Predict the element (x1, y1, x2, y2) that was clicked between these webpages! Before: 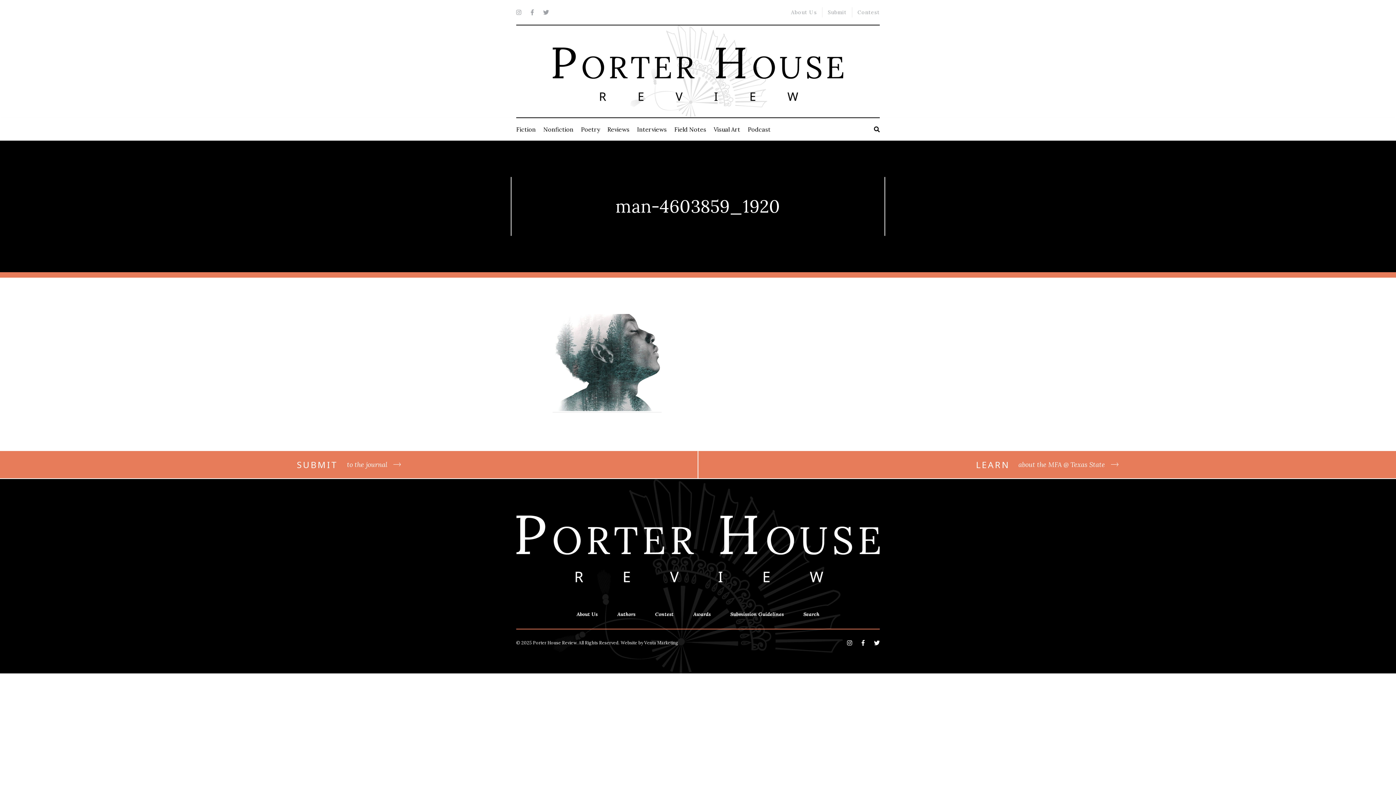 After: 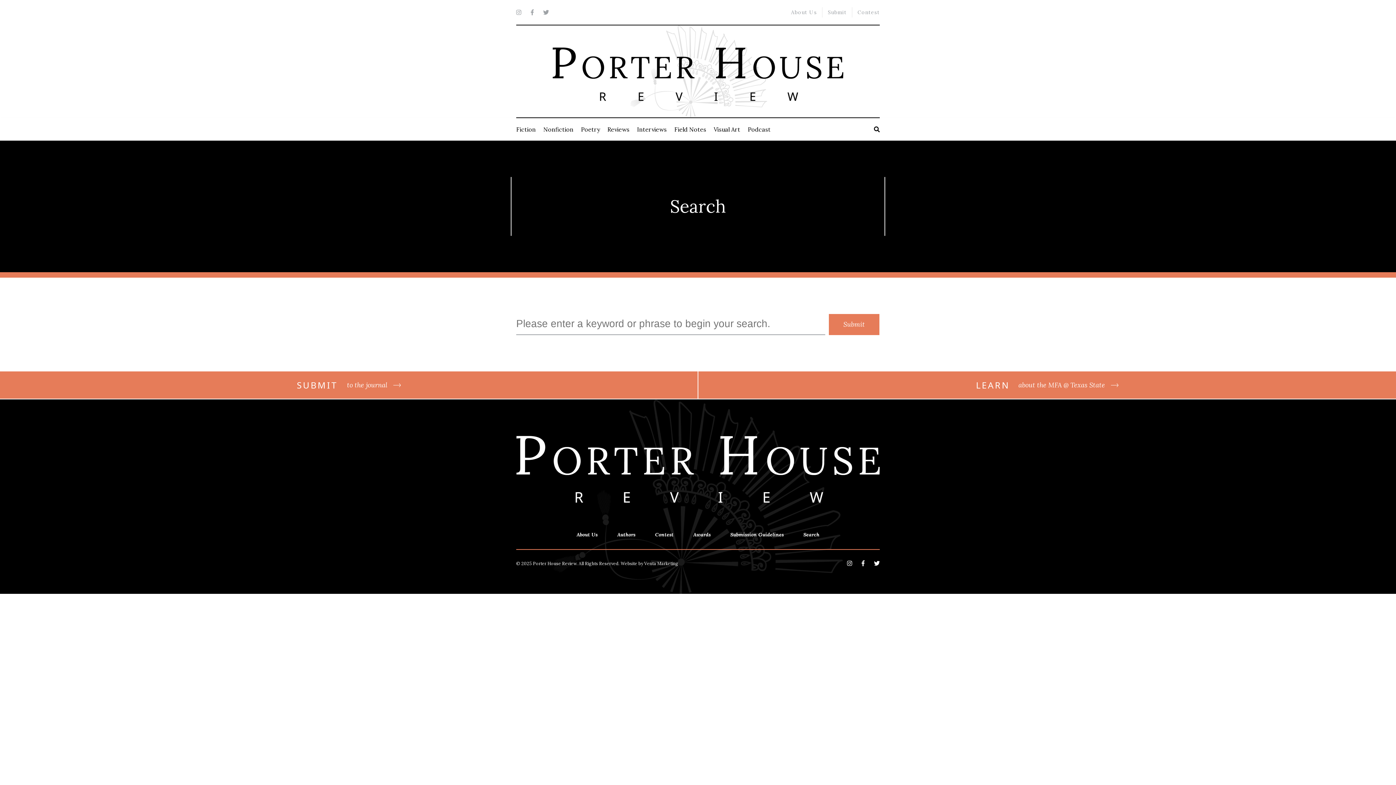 Action: bbox: (874, 126, 880, 132) label: Search